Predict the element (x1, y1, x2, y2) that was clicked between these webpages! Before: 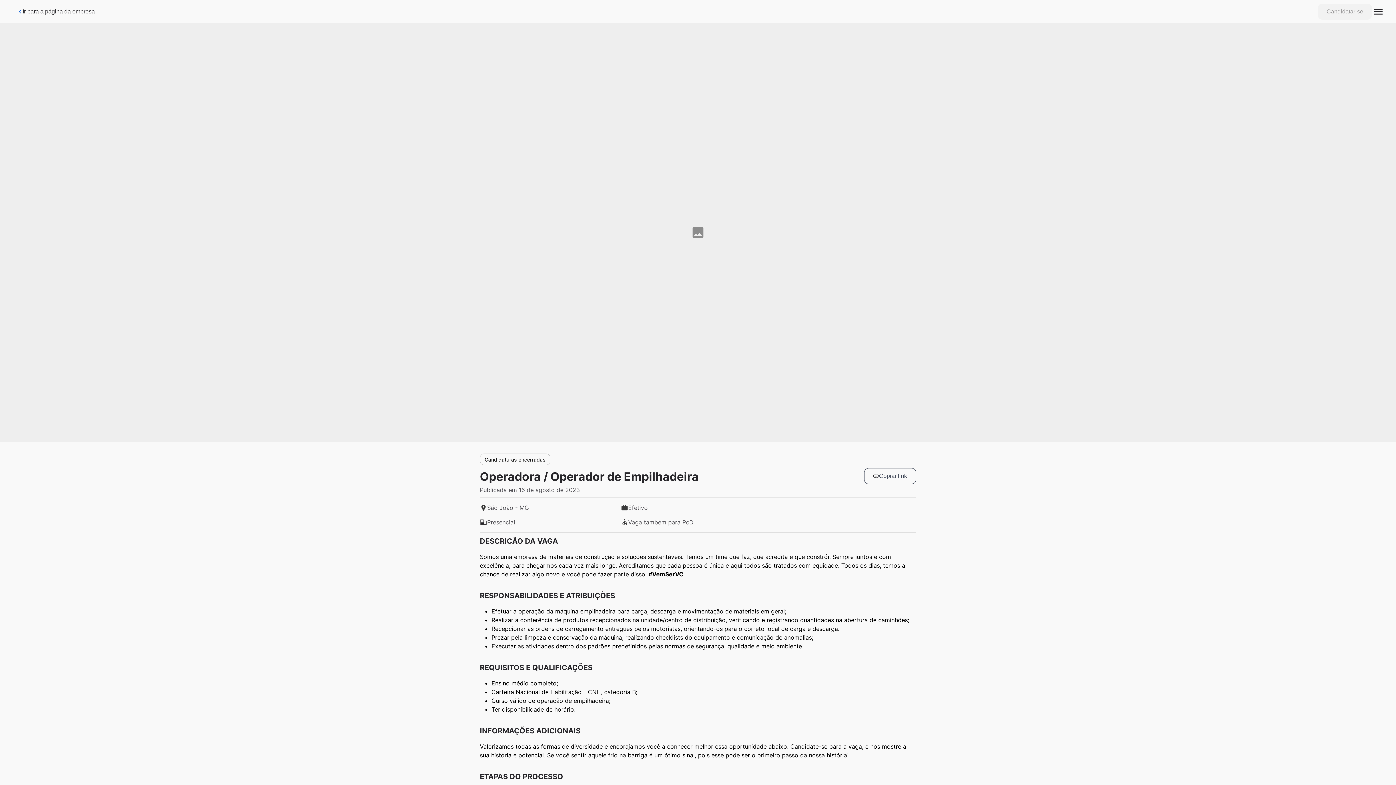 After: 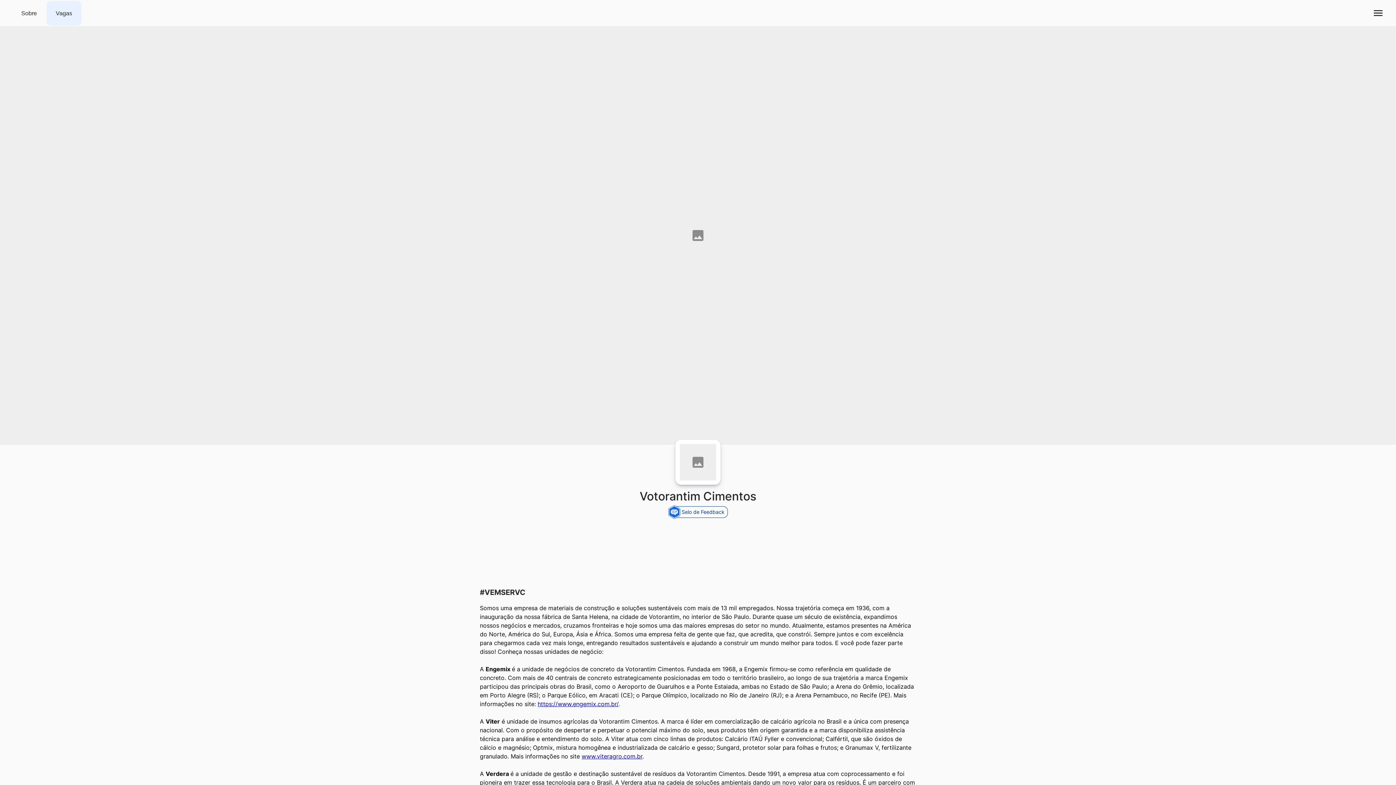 Action: label: Ir para a página da empresa bbox: (11, 1, 100, 21)